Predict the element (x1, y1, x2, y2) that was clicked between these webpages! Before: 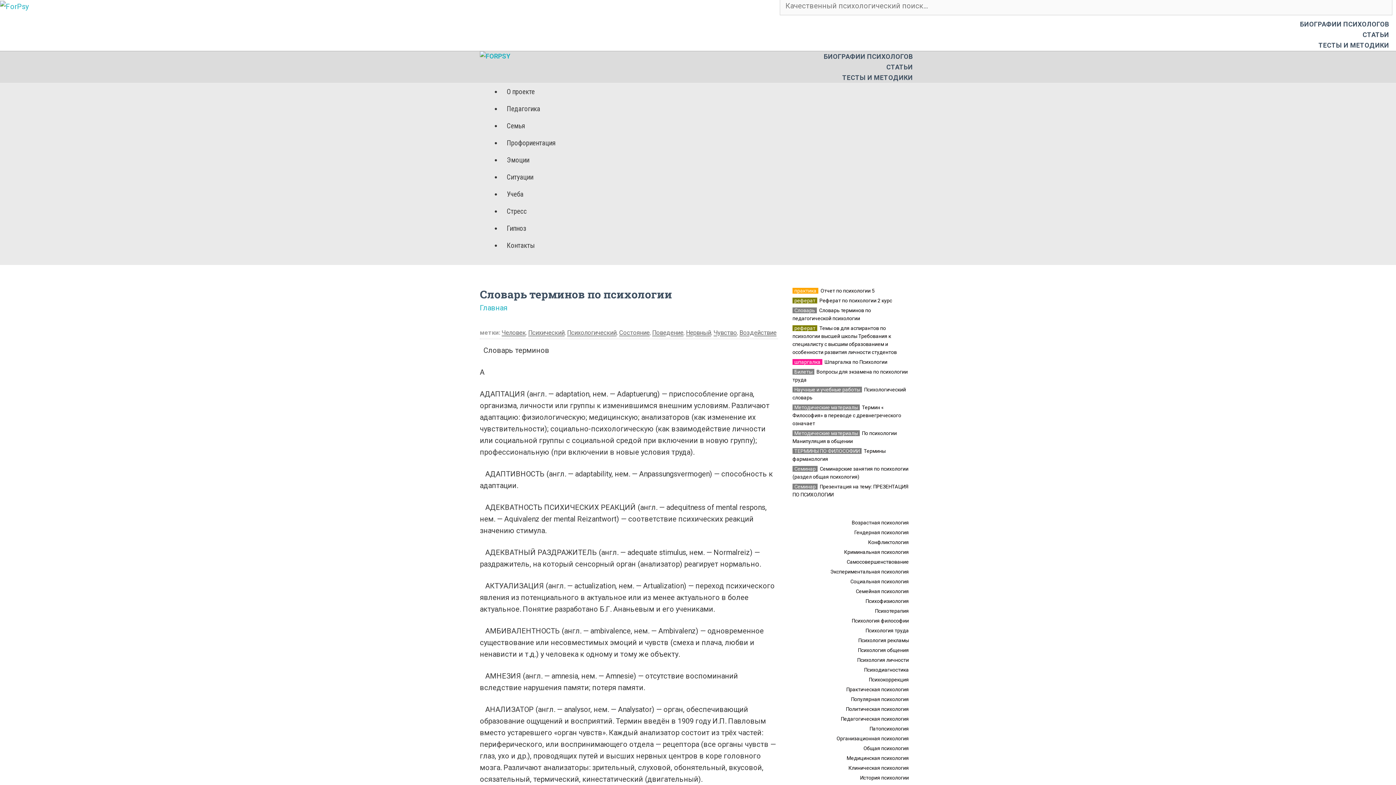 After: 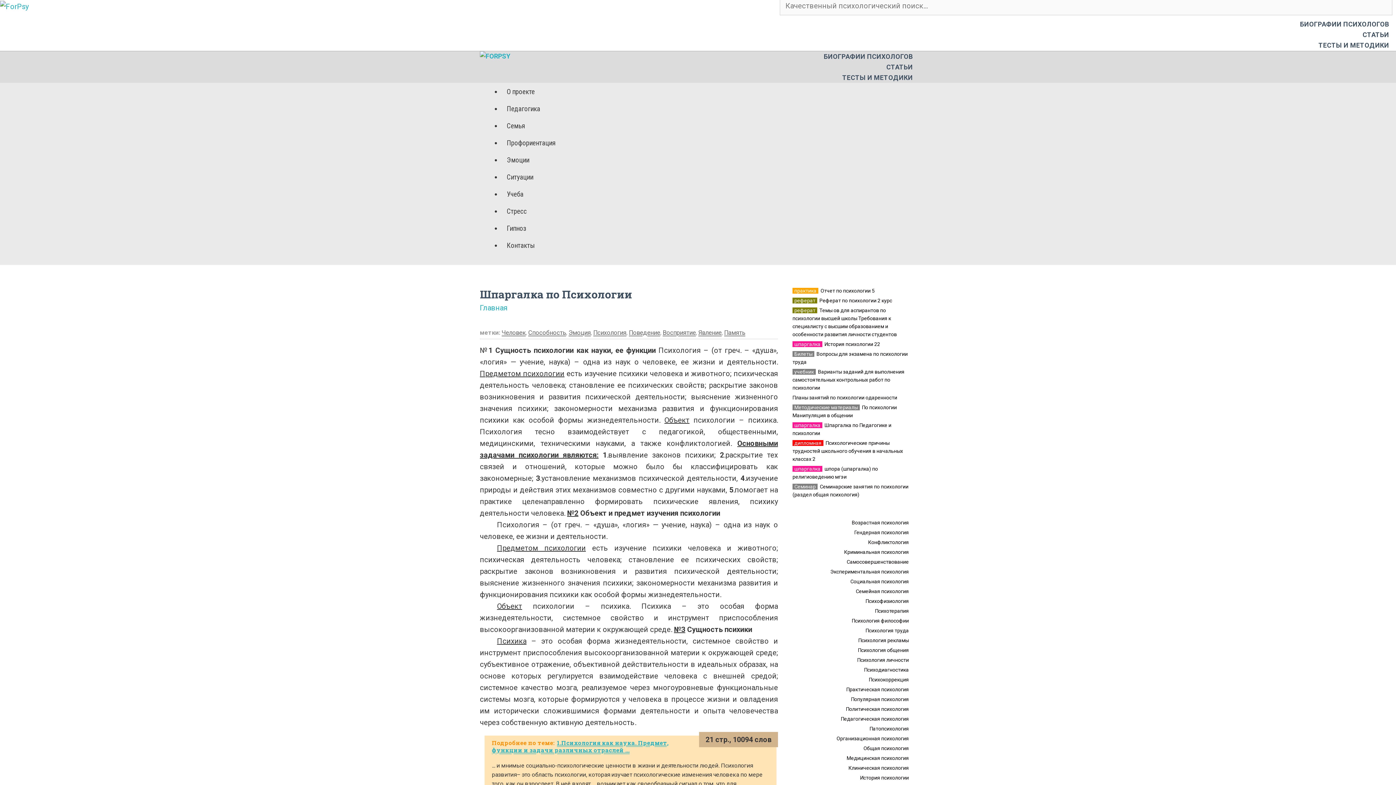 Action: bbox: (792, 359, 887, 365) label: шпаргалка  Шпаргалка по Психологии